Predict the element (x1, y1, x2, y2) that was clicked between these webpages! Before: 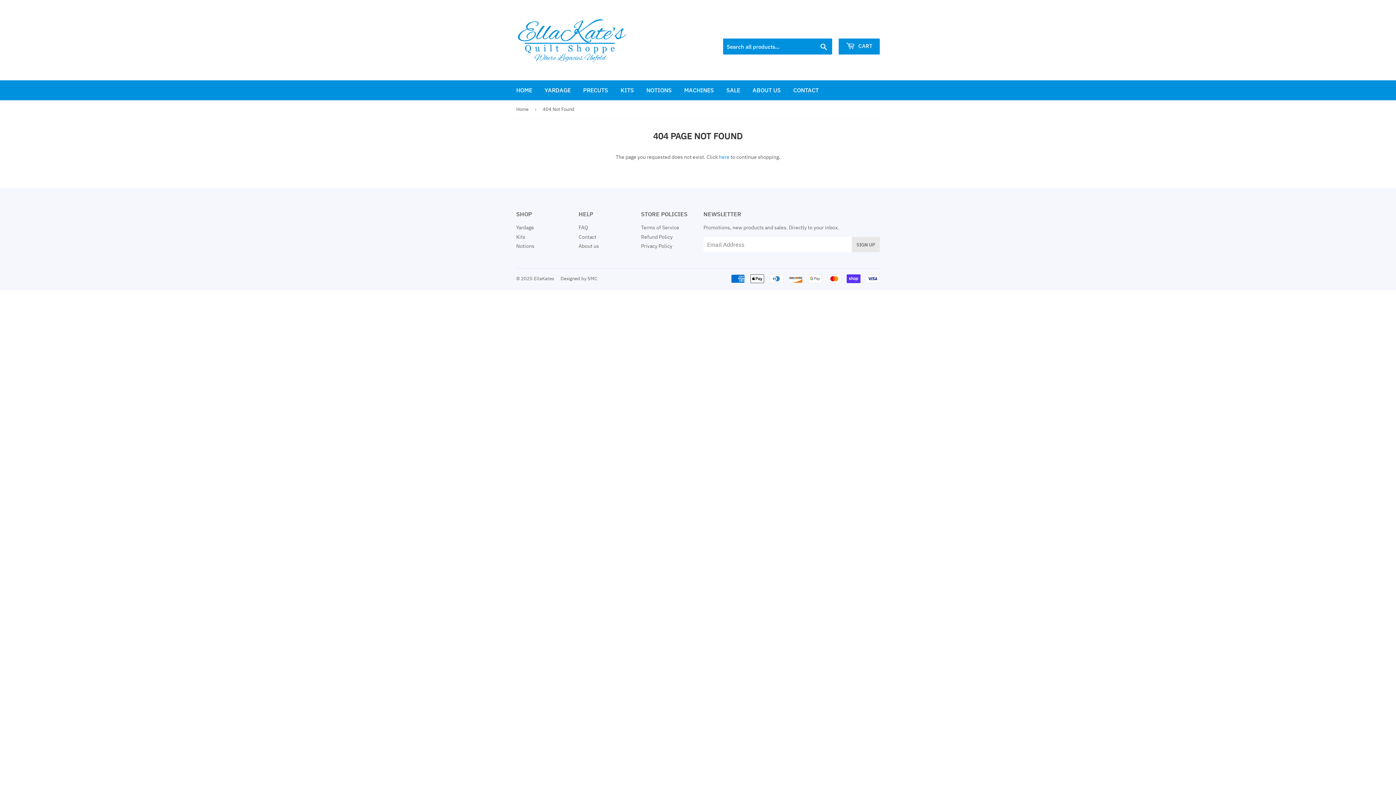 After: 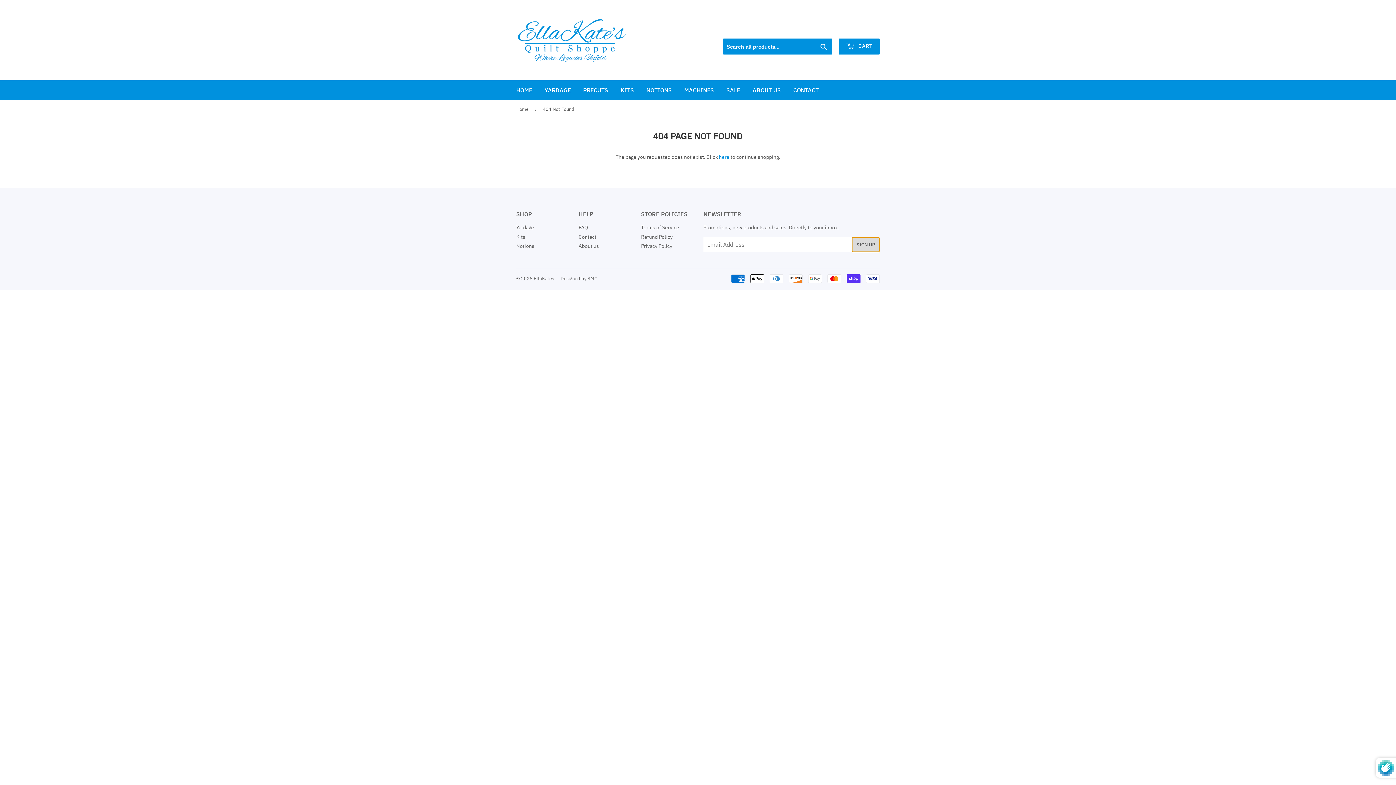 Action: bbox: (851, 237, 879, 252) label: SIGN UP